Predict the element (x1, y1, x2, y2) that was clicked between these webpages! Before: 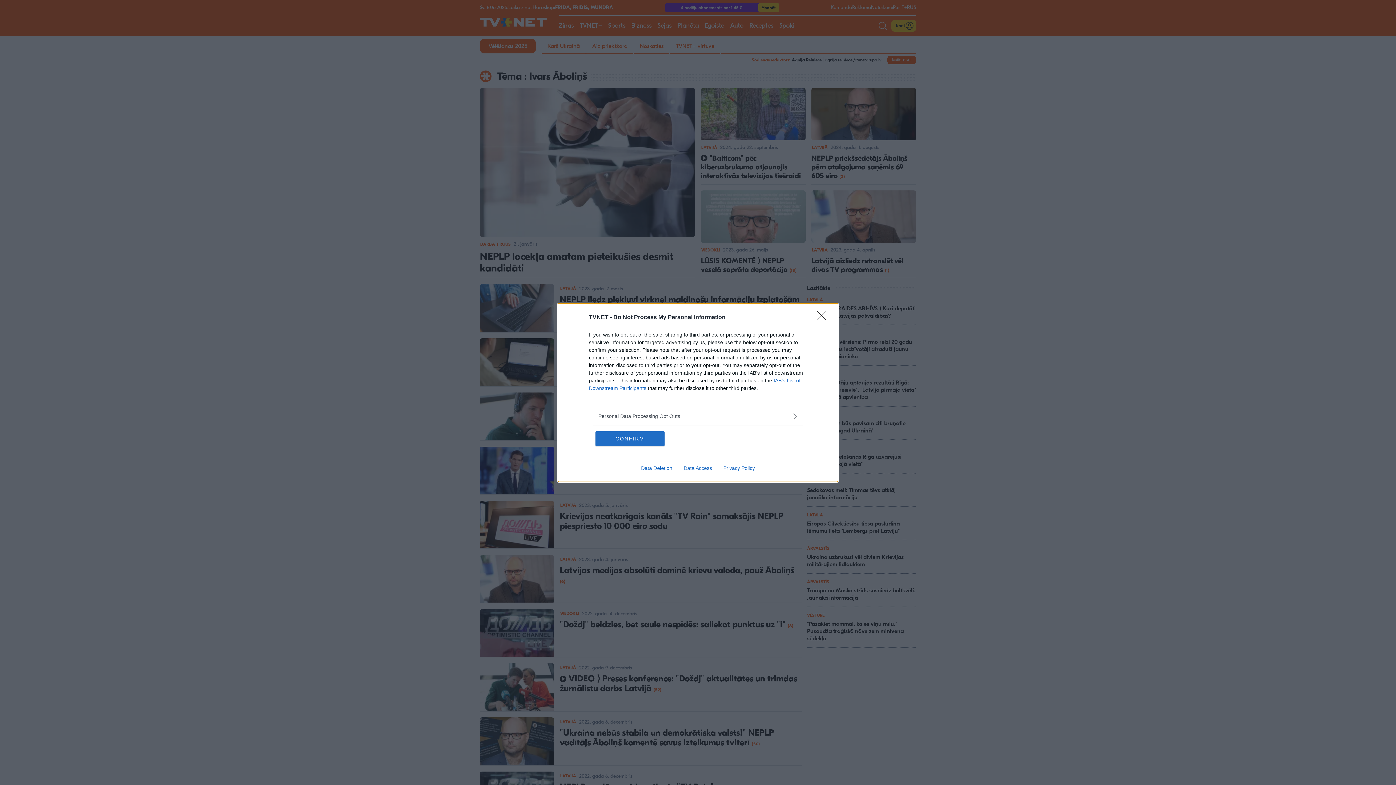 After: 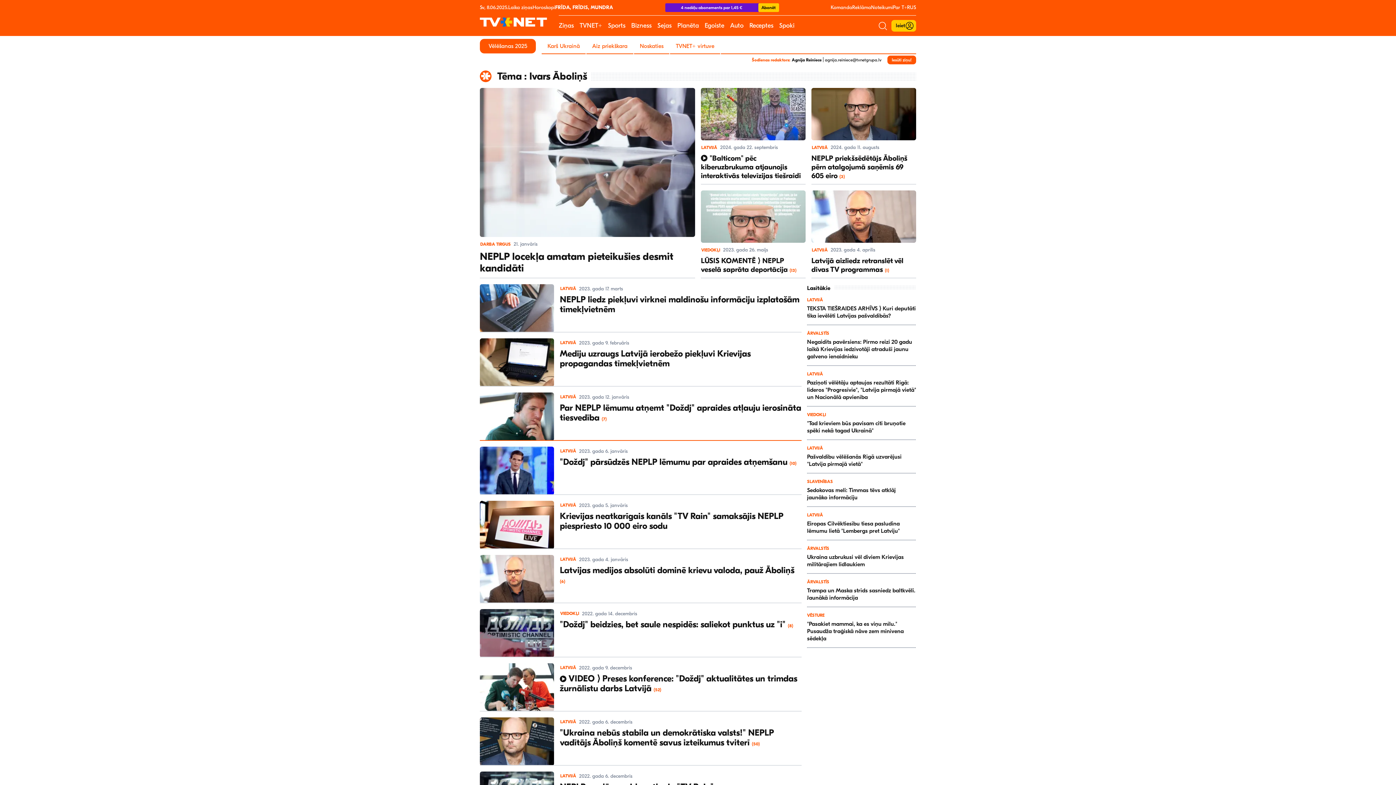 Action: label: CONFIRM bbox: (595, 431, 664, 446)